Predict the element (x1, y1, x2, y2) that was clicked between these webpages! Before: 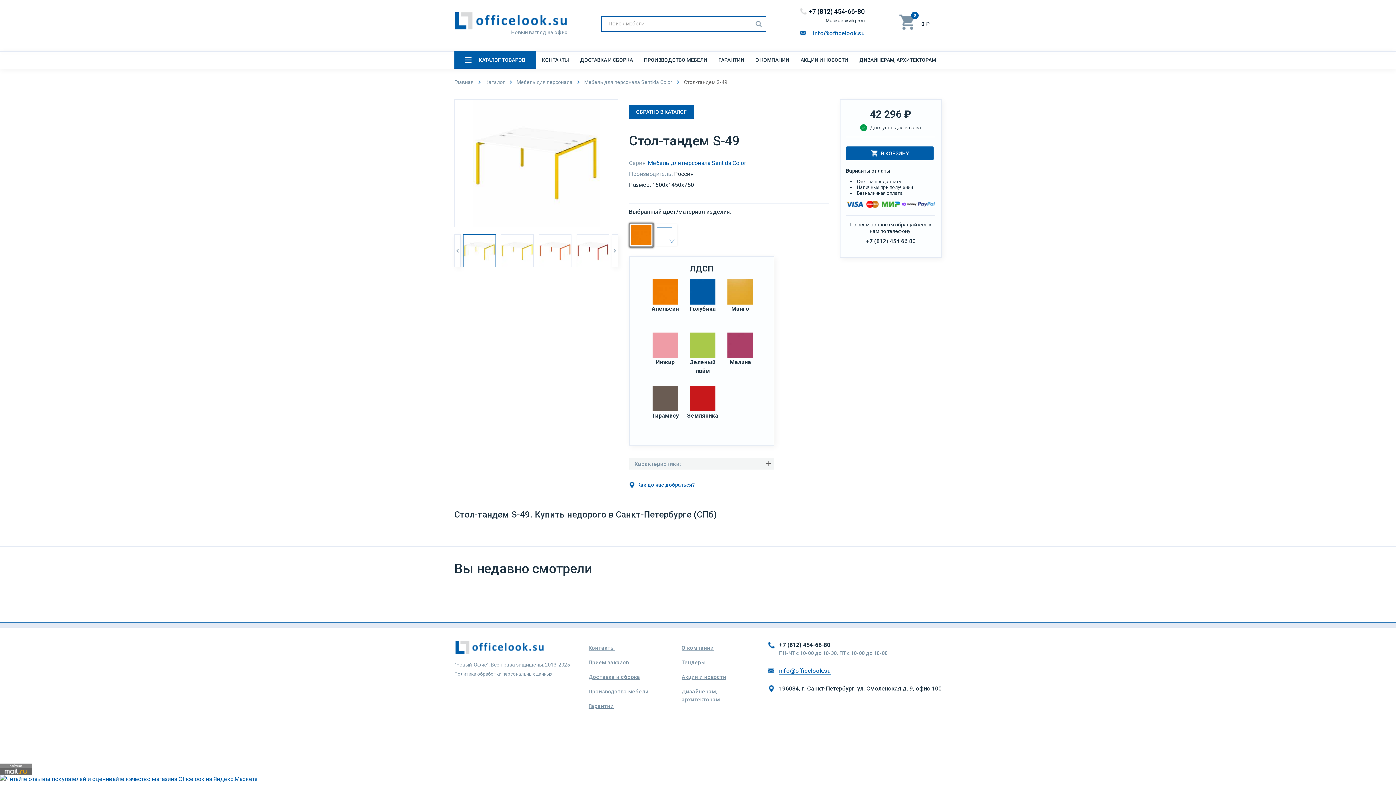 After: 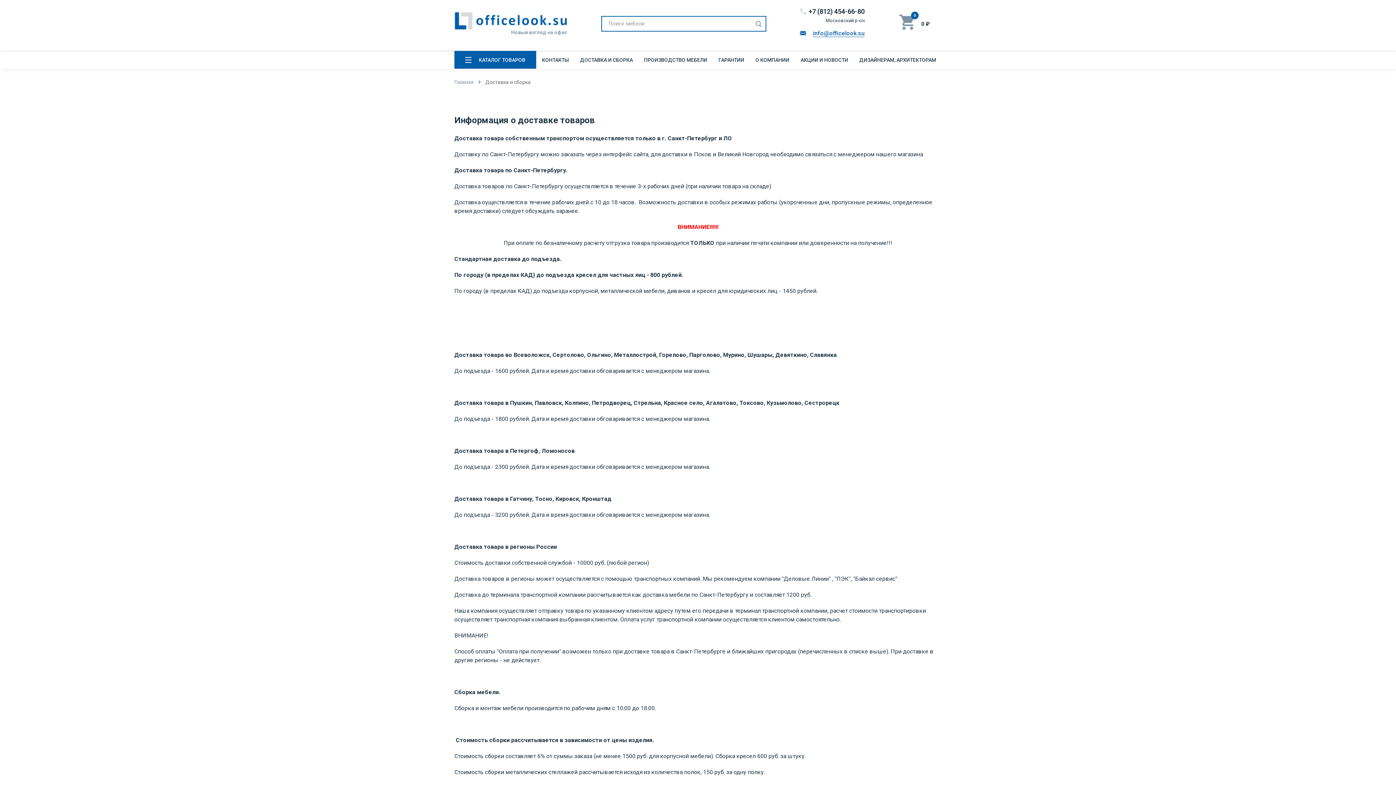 Action: bbox: (574, 50, 638, 68) label: ДОСТАВКА И СБОРКА